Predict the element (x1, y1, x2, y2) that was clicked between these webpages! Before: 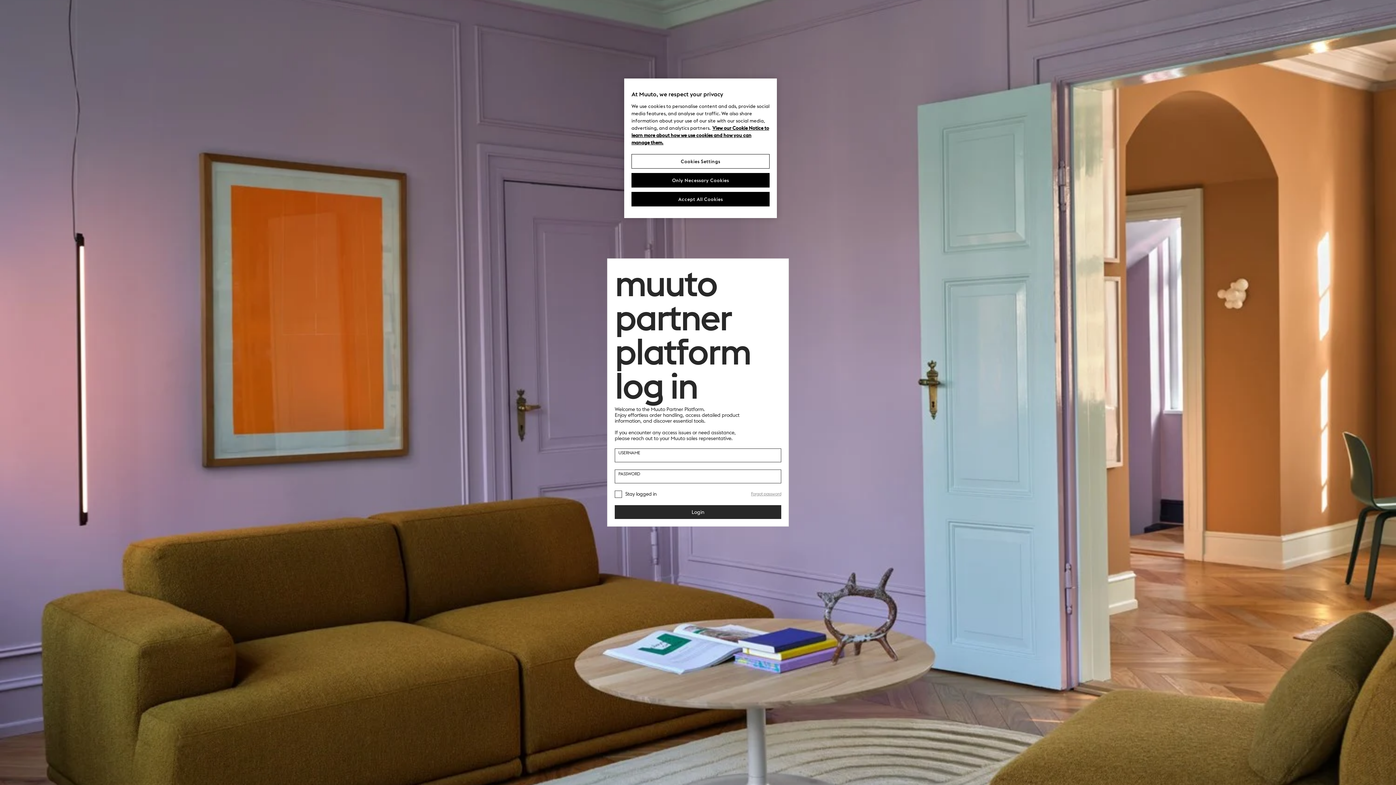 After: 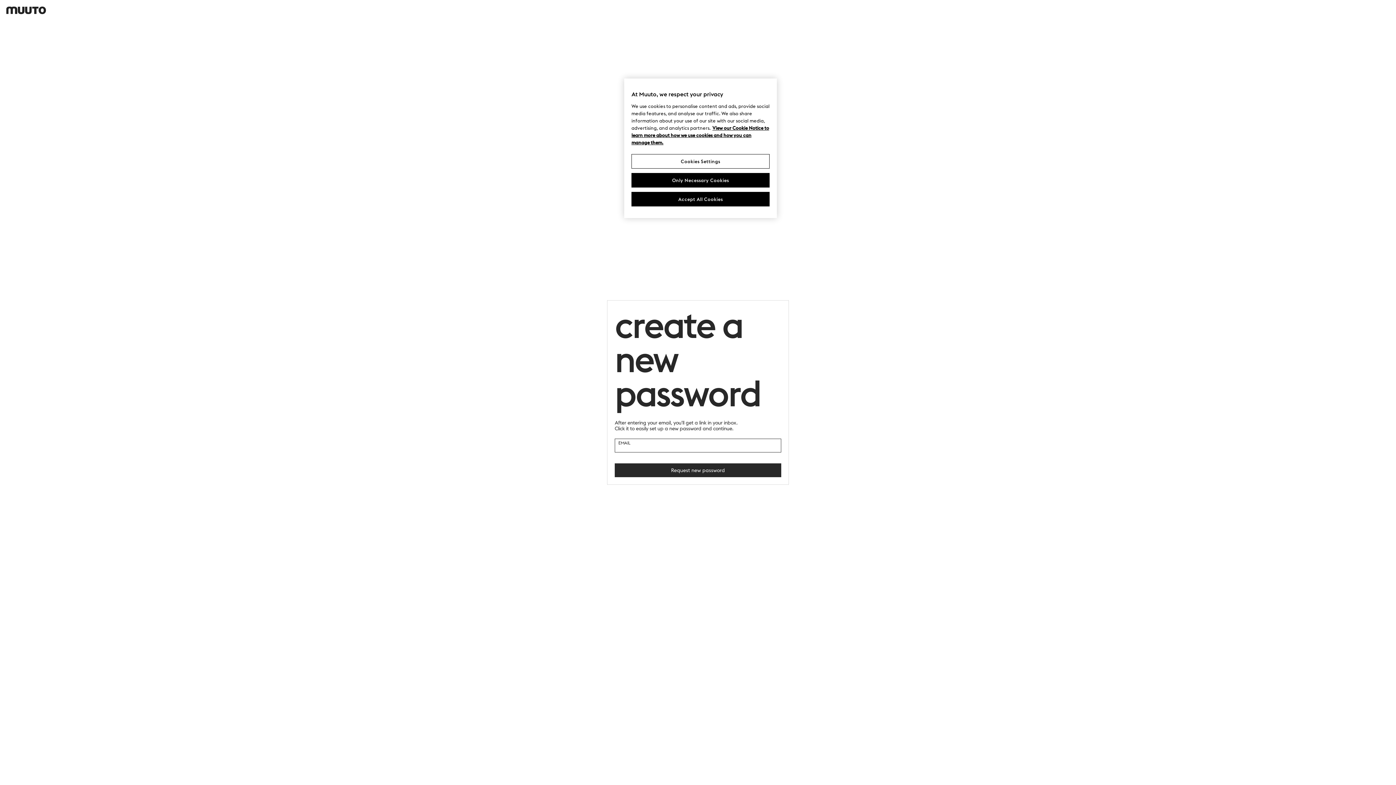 Action: label: Forgot password bbox: (702, 490, 781, 498)